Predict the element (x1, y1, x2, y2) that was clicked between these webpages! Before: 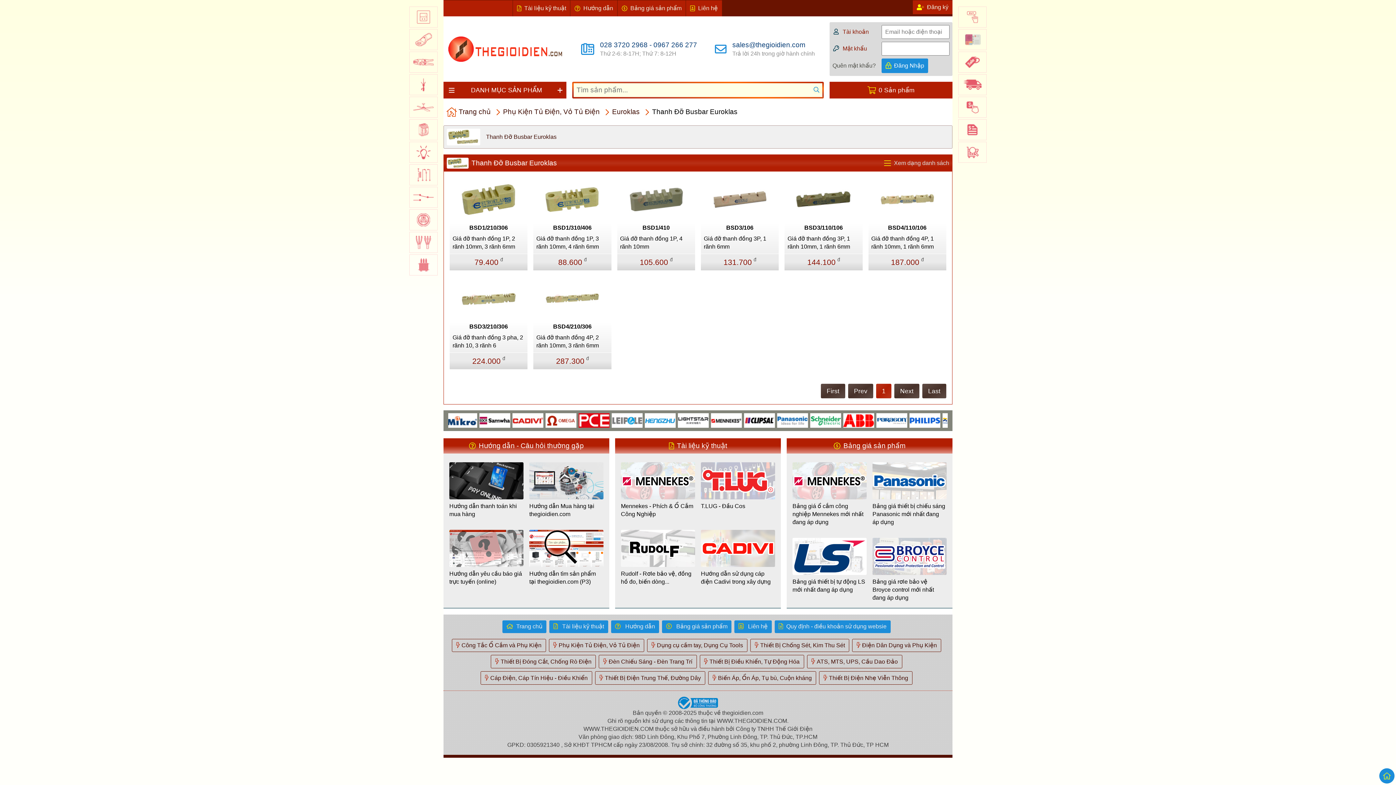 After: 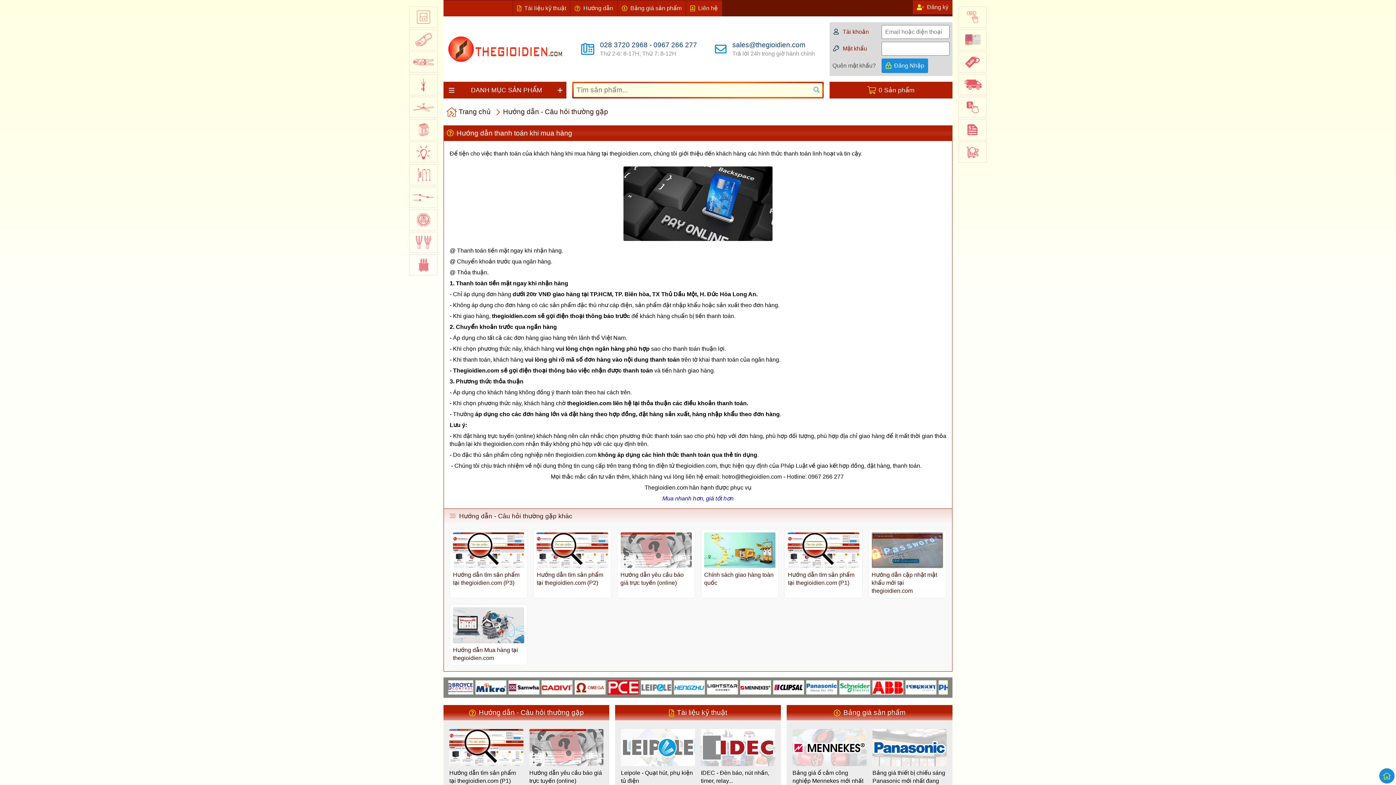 Action: bbox: (958, 96, 986, 117)